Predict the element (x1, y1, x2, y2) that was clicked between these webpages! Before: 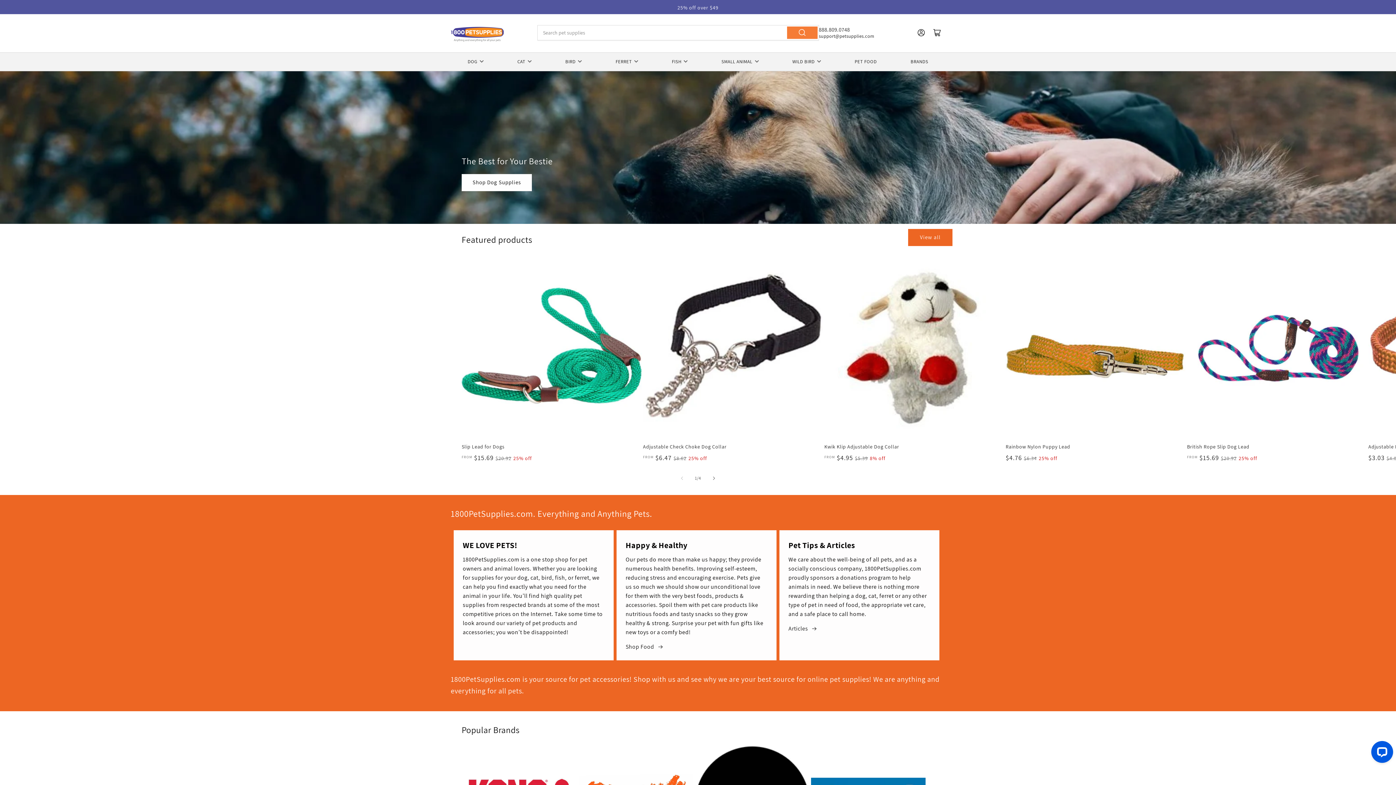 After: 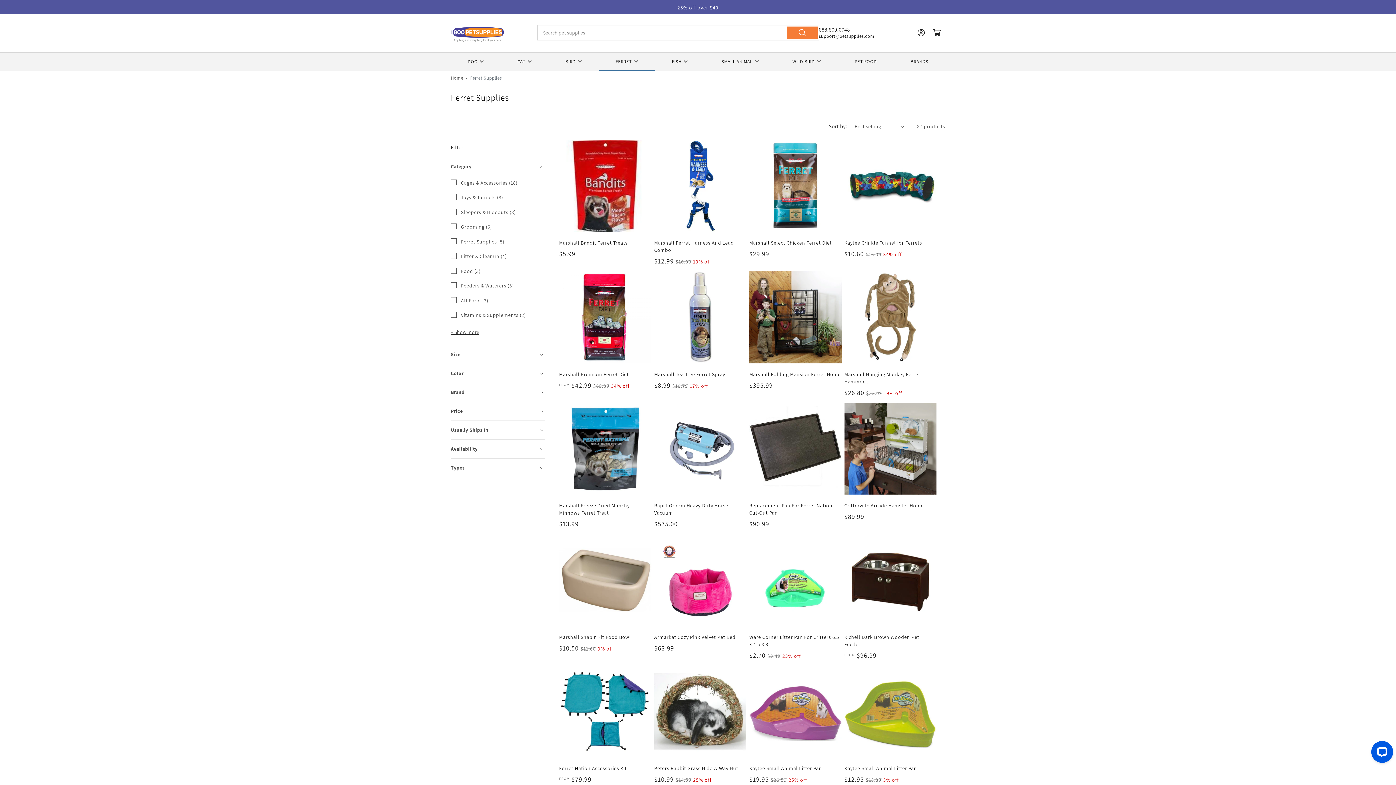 Action: label: FERRET bbox: (598, 52, 655, 70)